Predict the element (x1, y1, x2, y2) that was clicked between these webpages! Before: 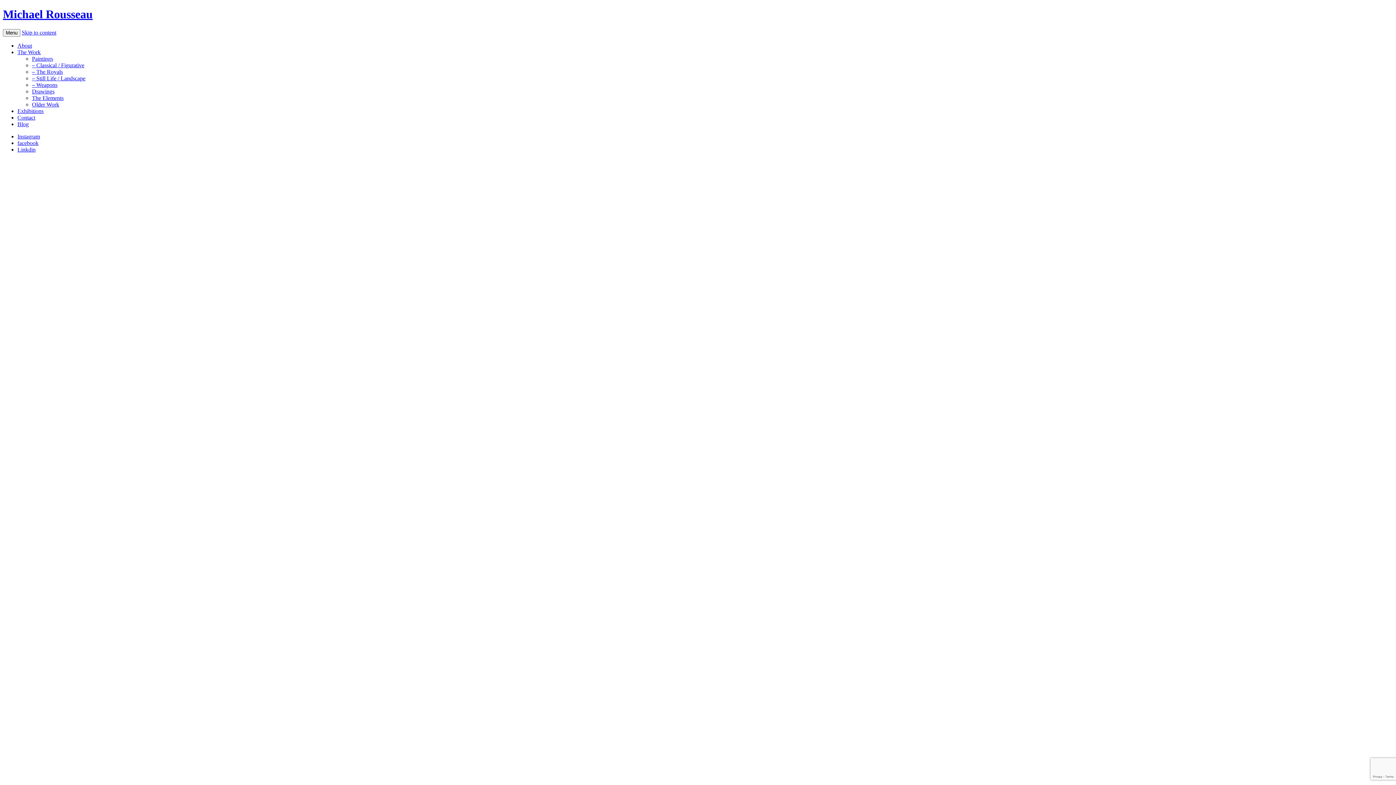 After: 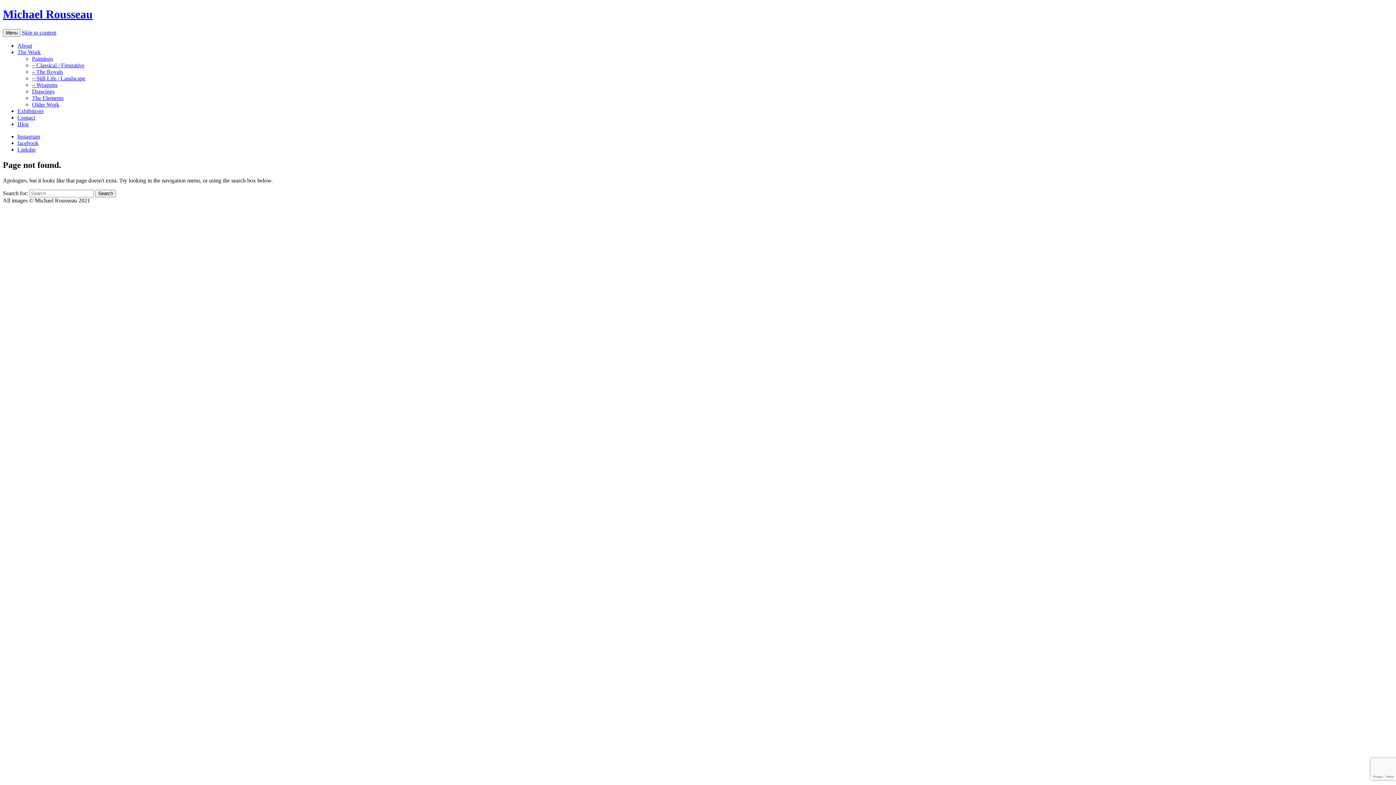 Action: bbox: (17, 528, 72, 534)